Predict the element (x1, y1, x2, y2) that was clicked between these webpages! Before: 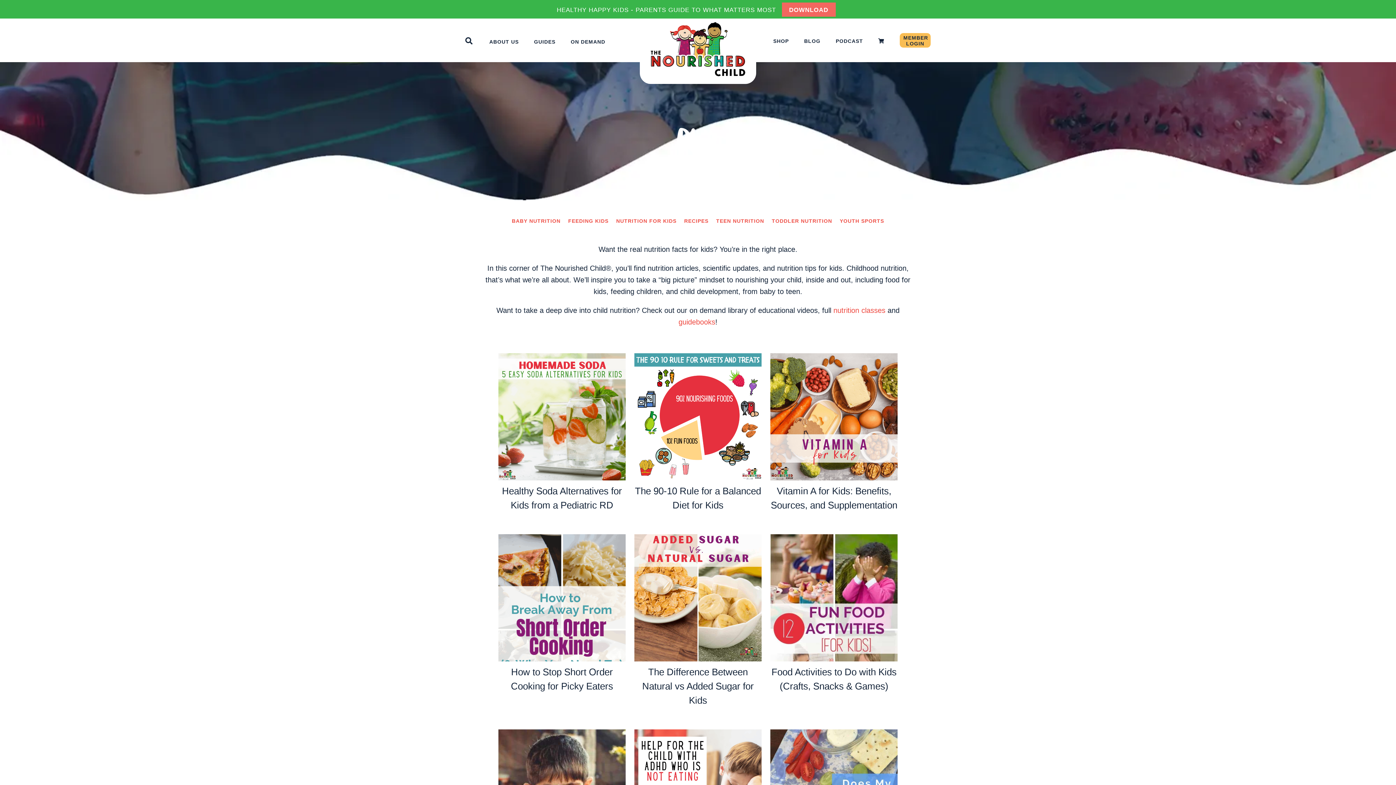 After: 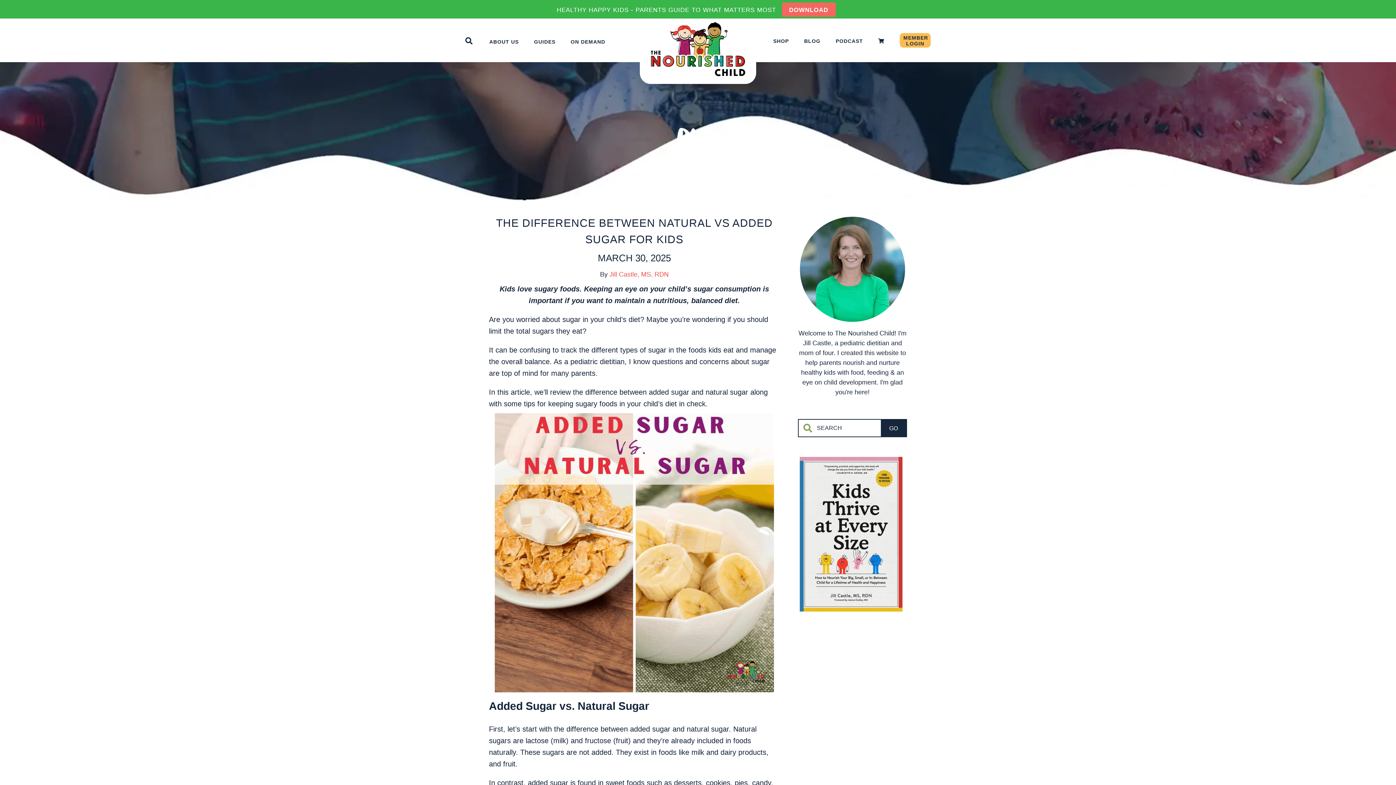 Action: bbox: (634, 534, 761, 661) label: The Difference Between Natural vs Added Sugar for Kids